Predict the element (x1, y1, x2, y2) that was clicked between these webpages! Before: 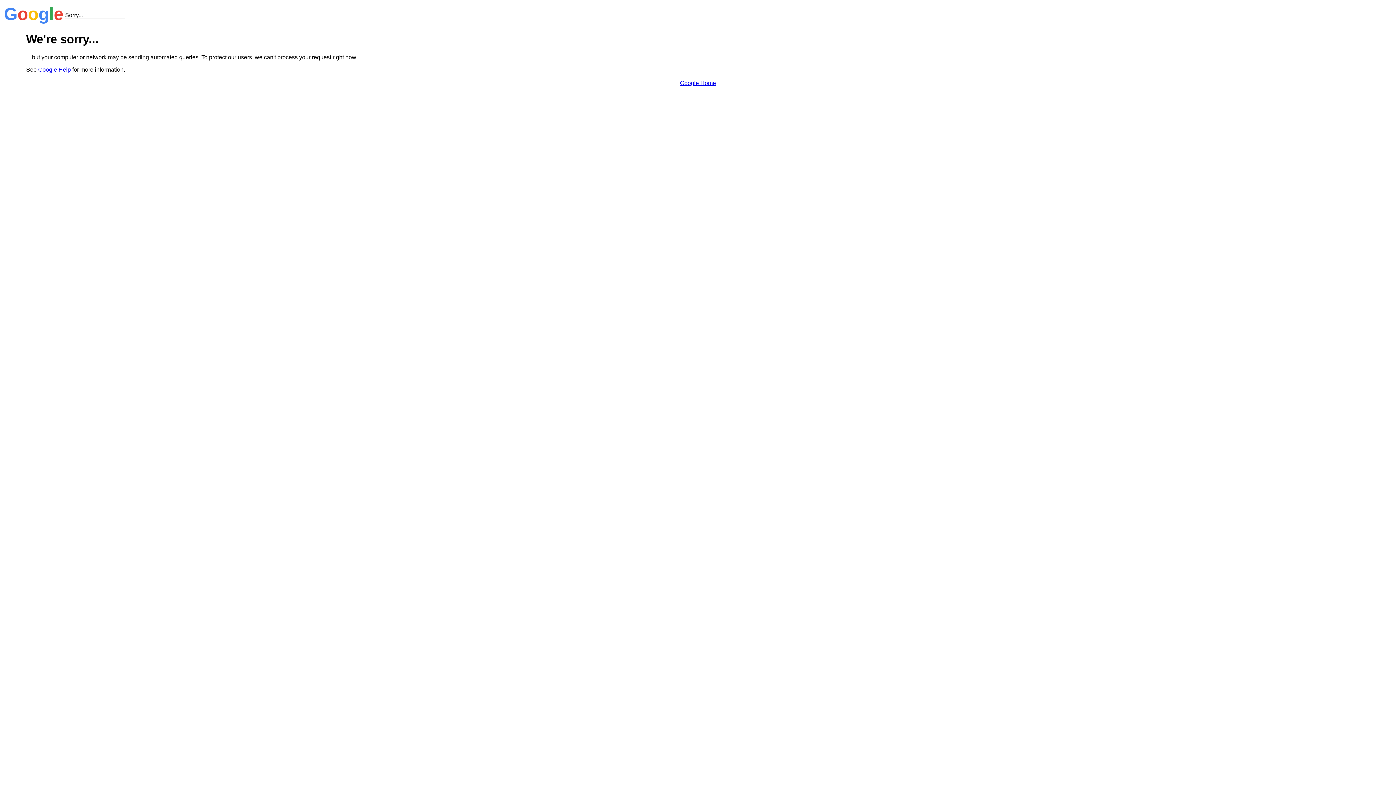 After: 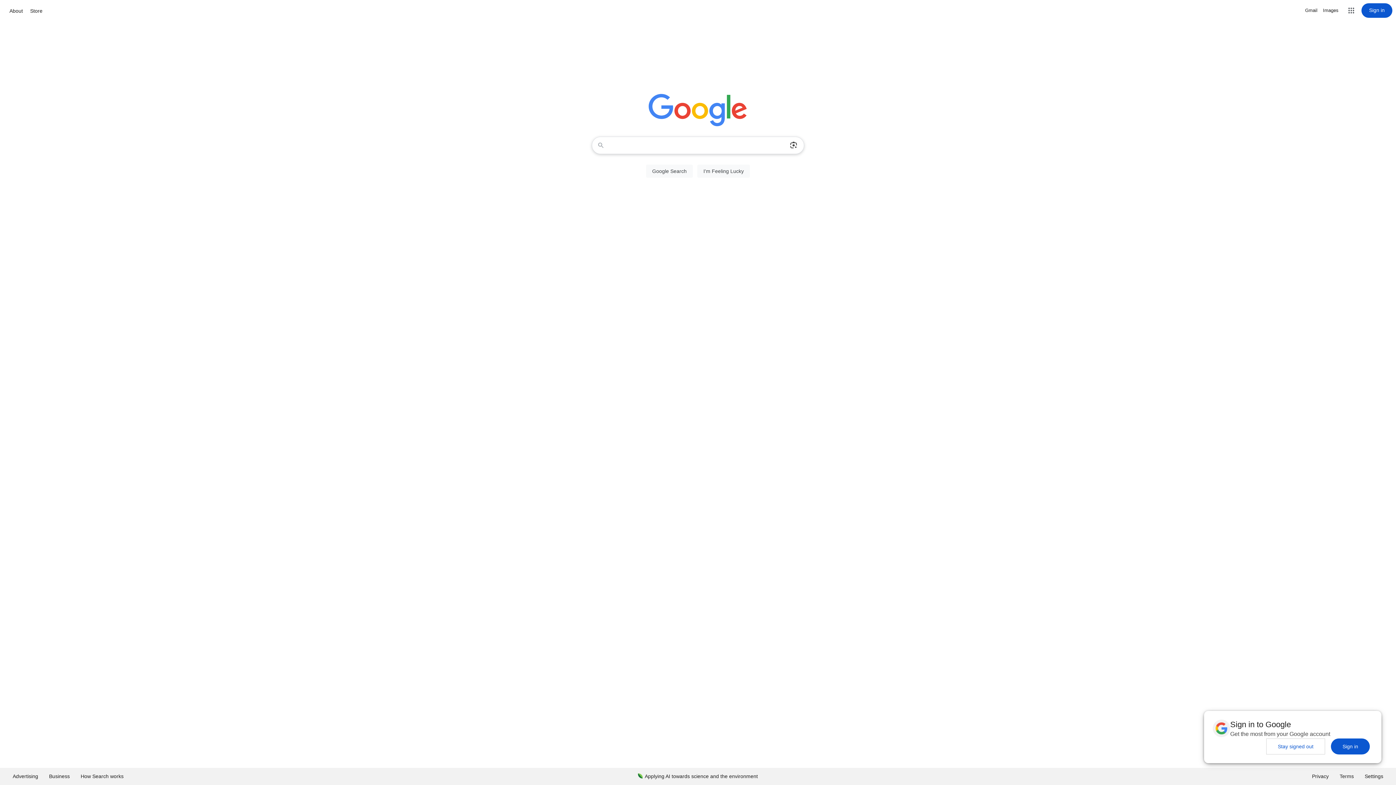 Action: bbox: (680, 79, 716, 86) label: Google Home